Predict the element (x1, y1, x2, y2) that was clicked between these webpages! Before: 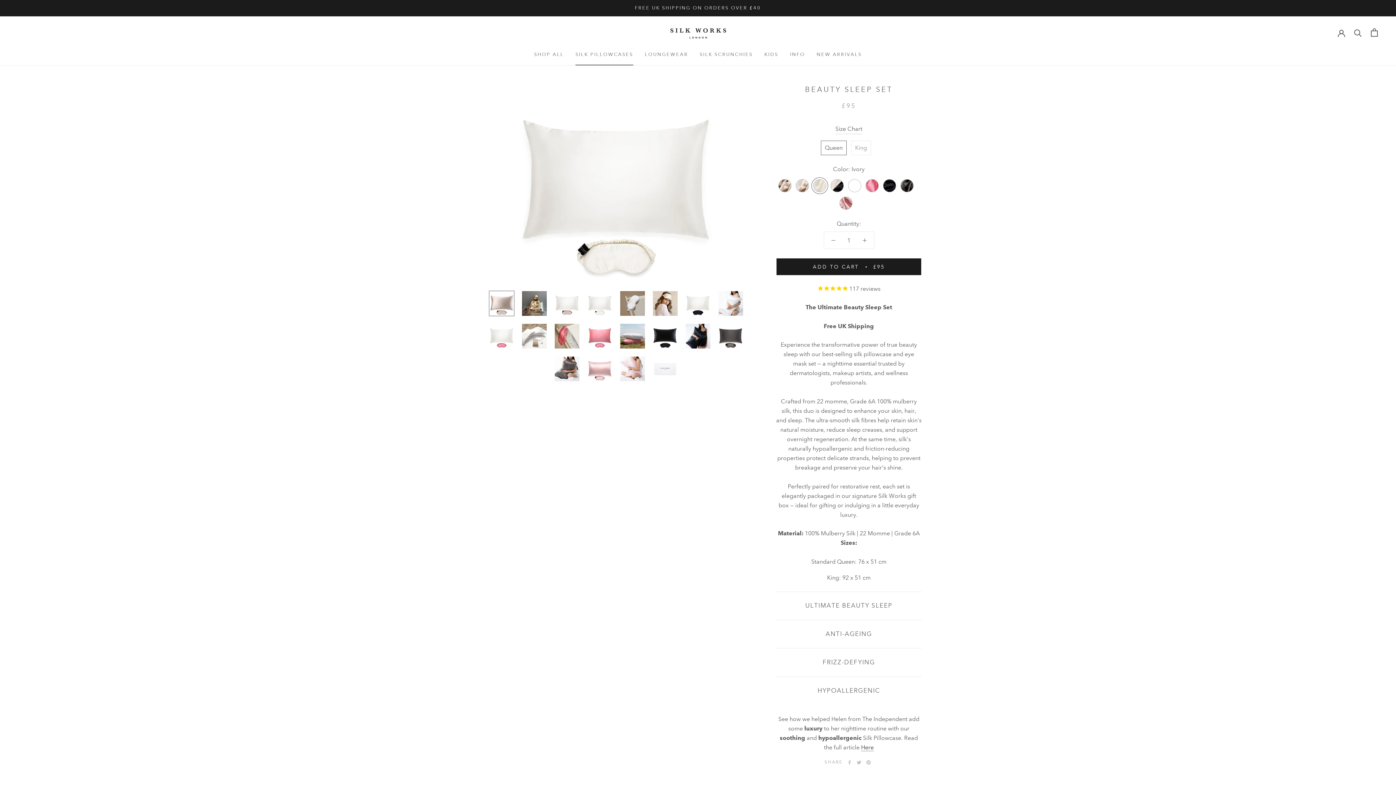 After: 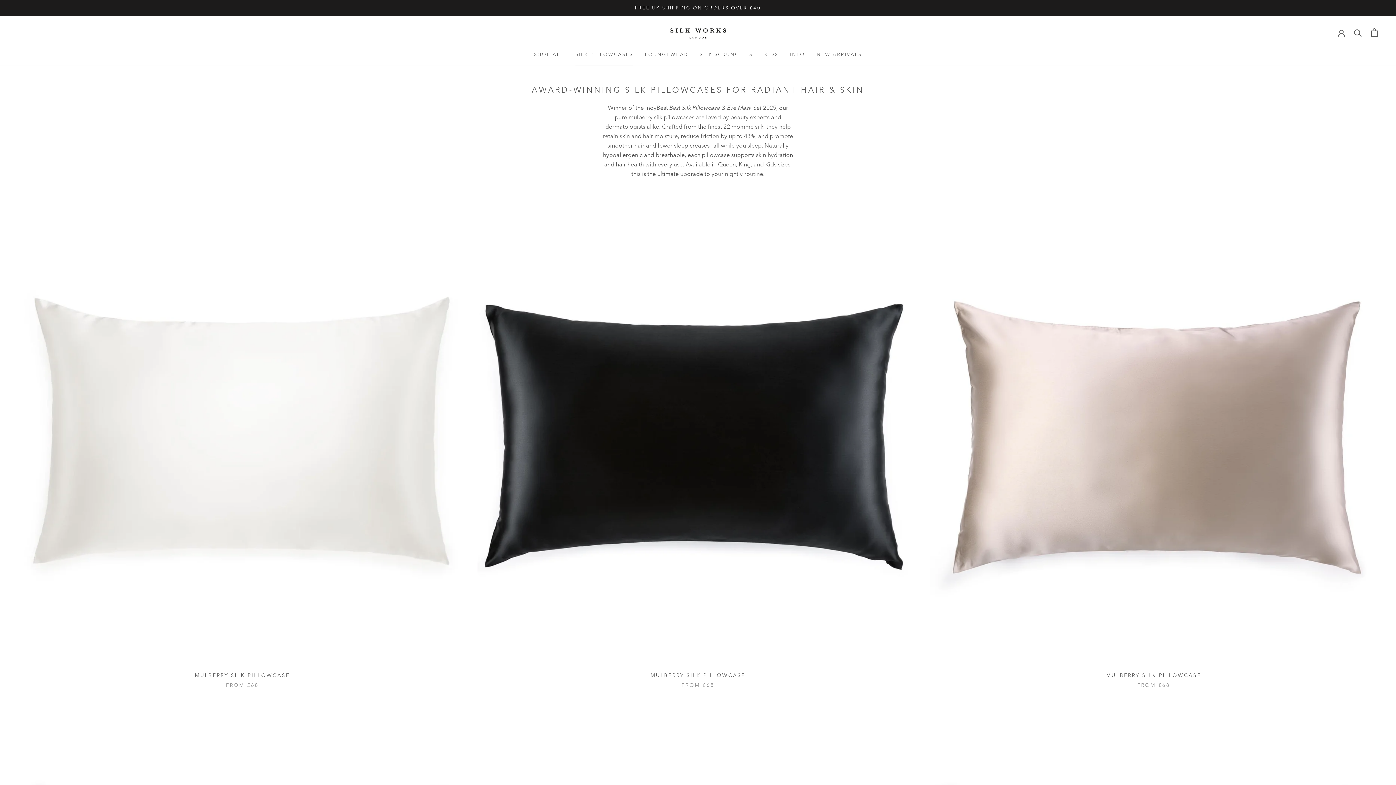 Action: bbox: (575, 49, 633, 59) label: SILK PILLOWCASES
SILK PILLOWCASES